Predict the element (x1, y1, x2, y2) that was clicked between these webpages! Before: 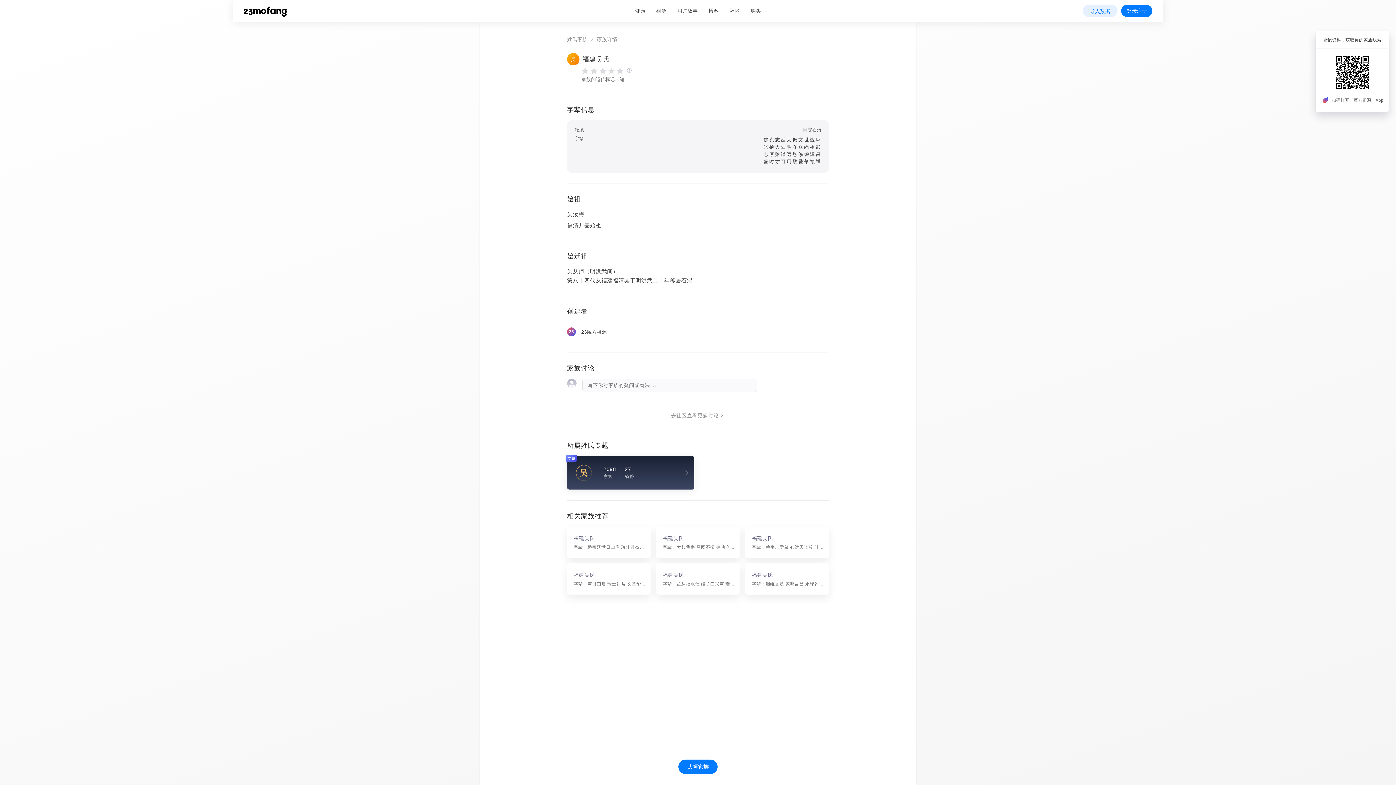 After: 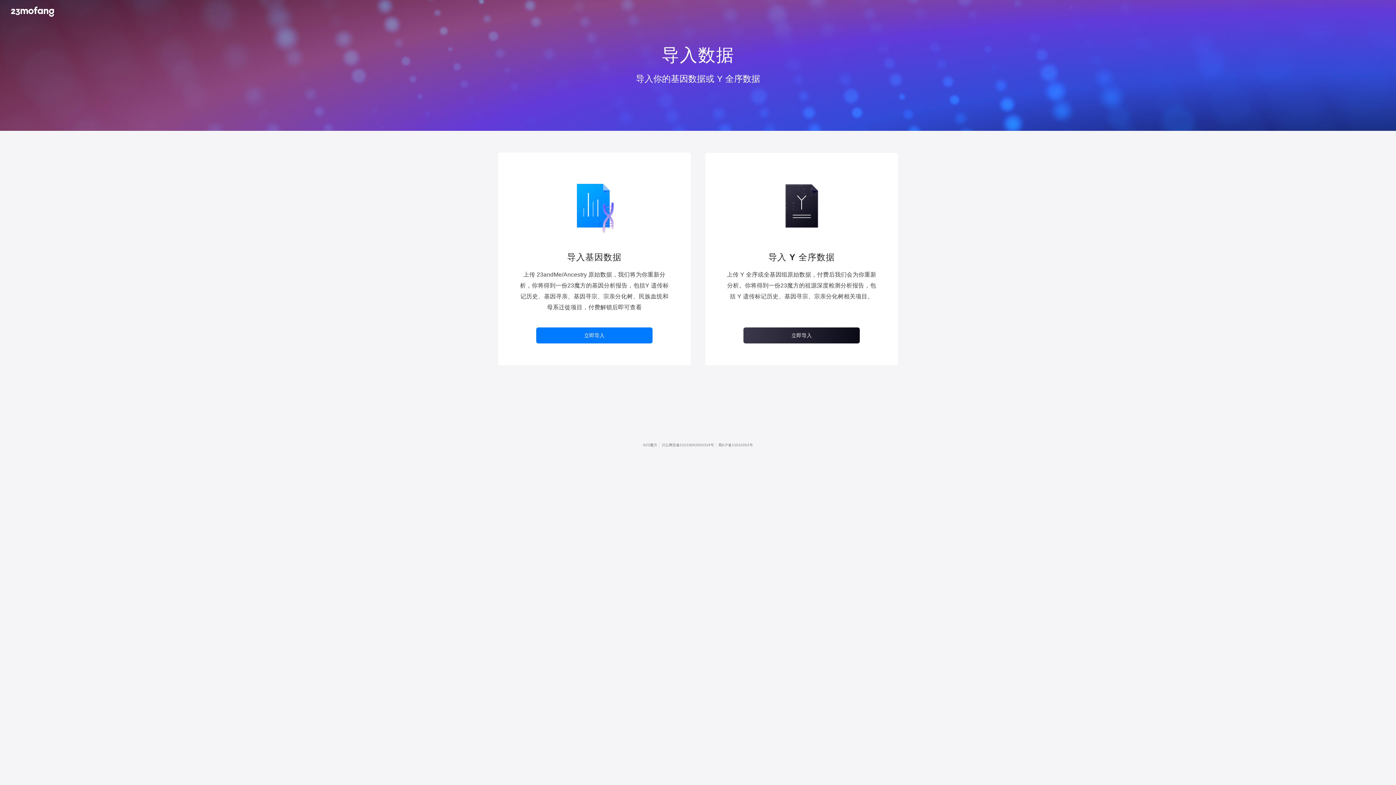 Action: bbox: (1082, 4, 1117, 17) label: 导入数据